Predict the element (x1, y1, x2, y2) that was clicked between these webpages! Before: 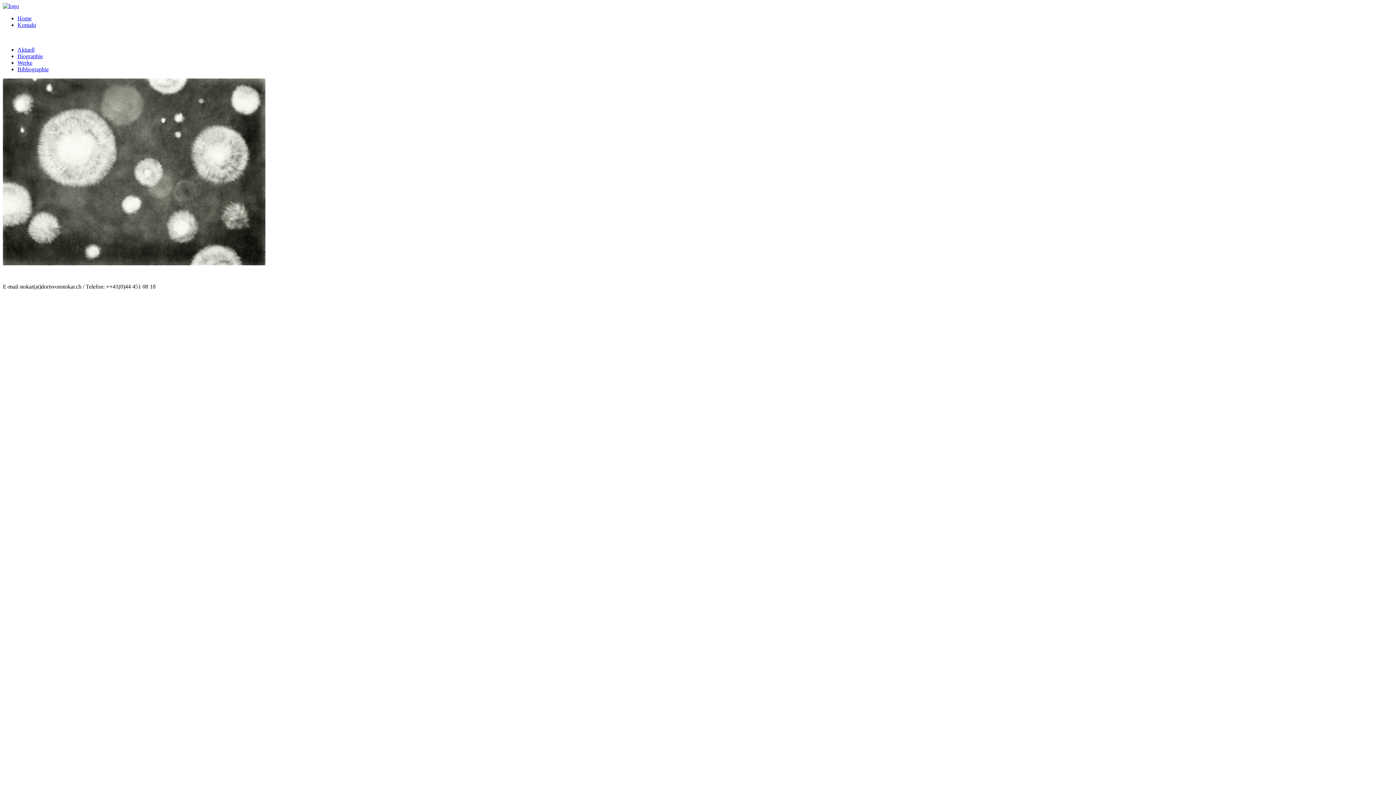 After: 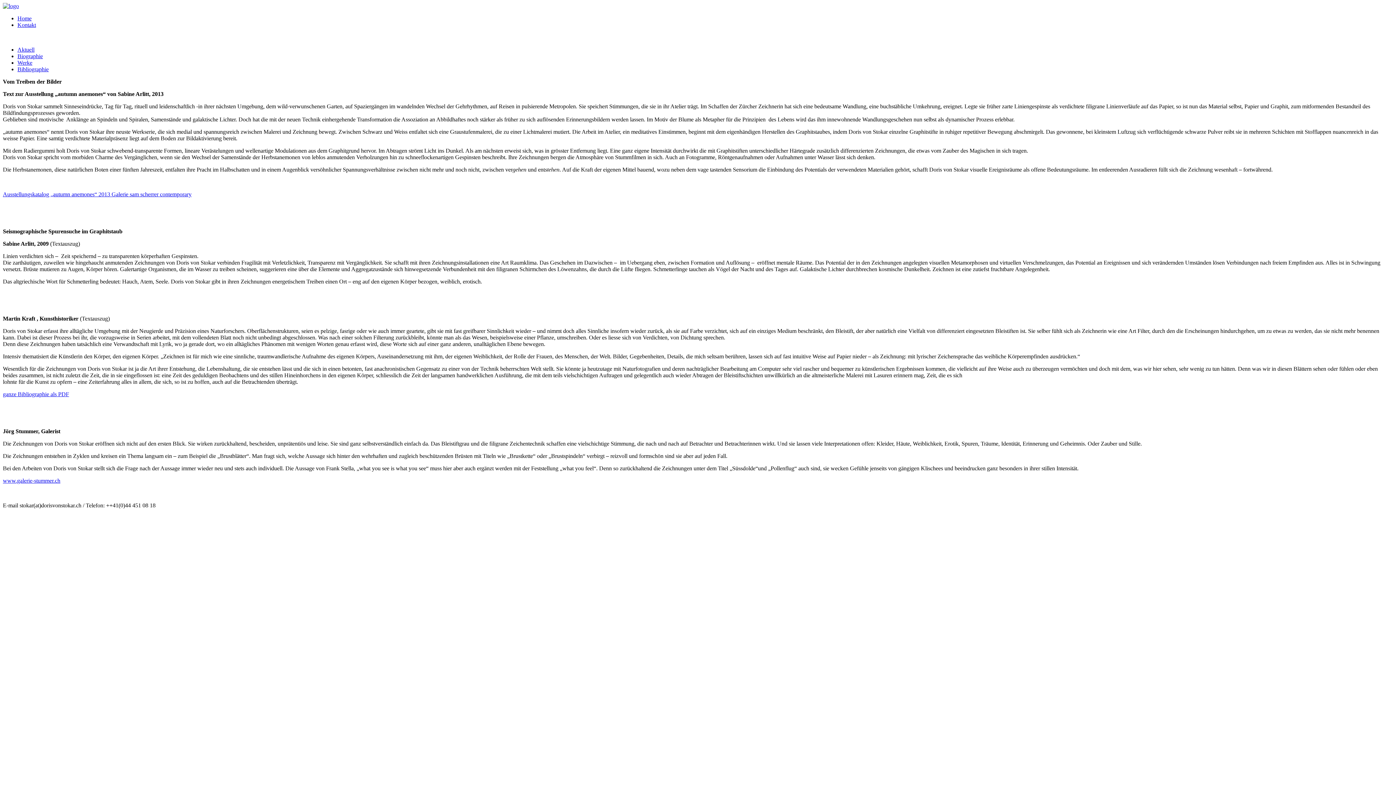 Action: bbox: (17, 66, 48, 72) label: Bibliographie